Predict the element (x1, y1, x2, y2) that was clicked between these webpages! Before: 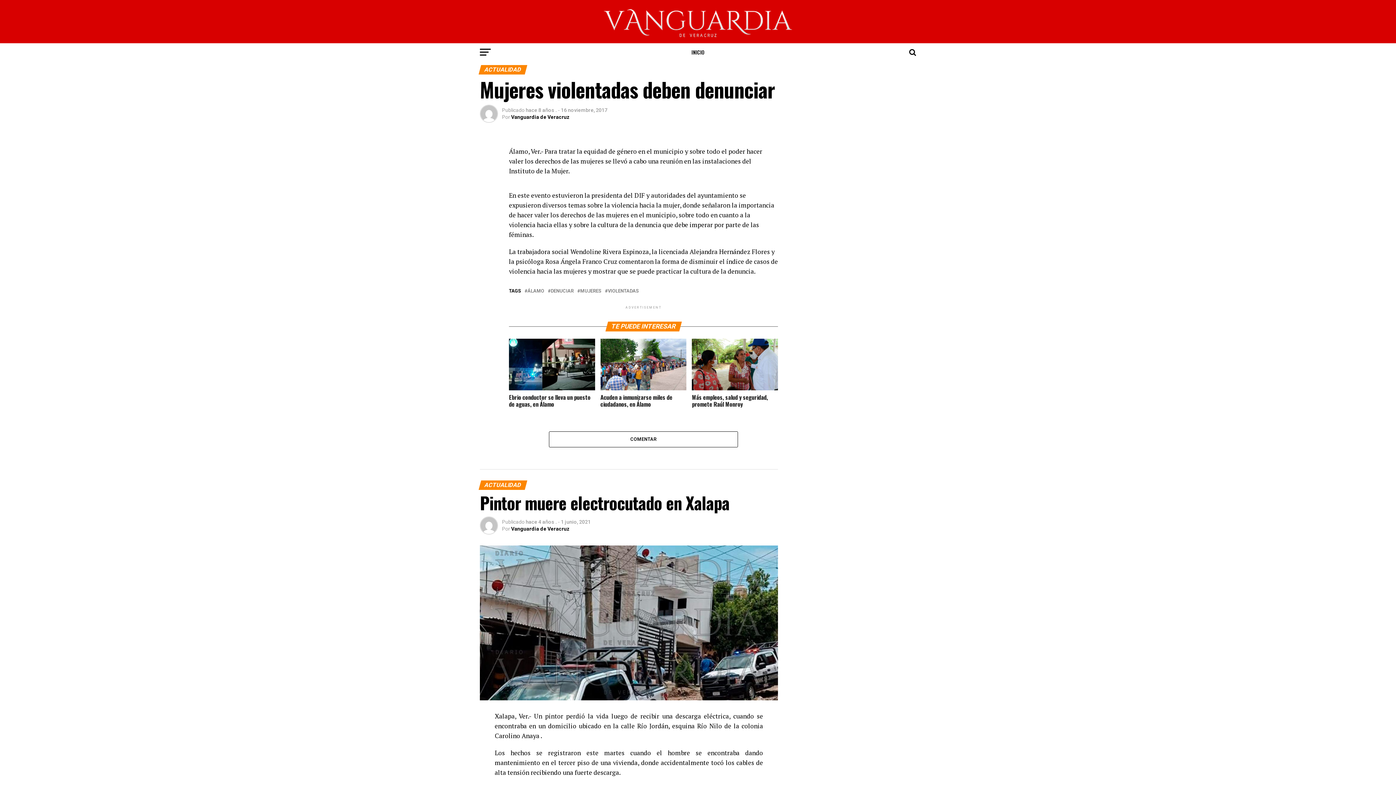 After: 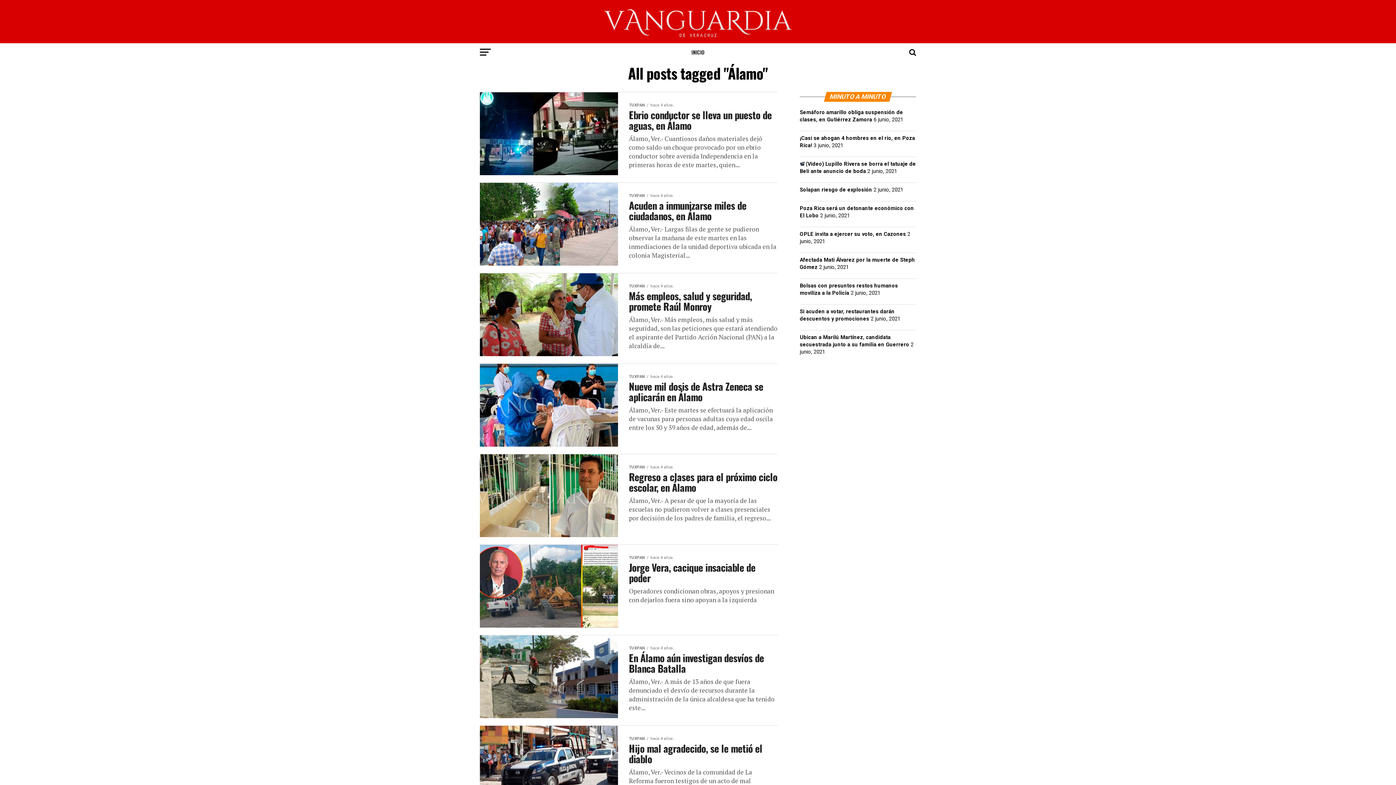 Action: bbox: (527, 289, 544, 293) label: ÁLAMO